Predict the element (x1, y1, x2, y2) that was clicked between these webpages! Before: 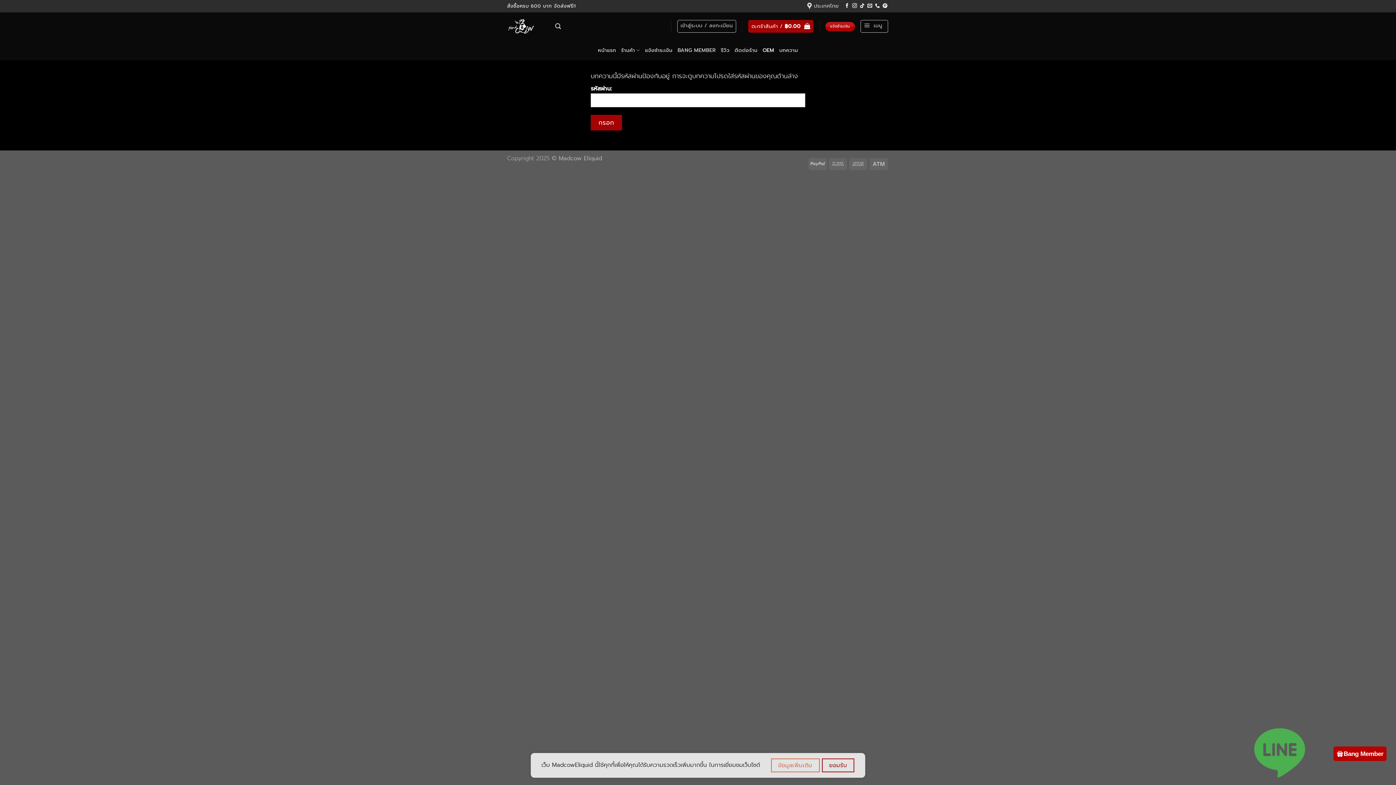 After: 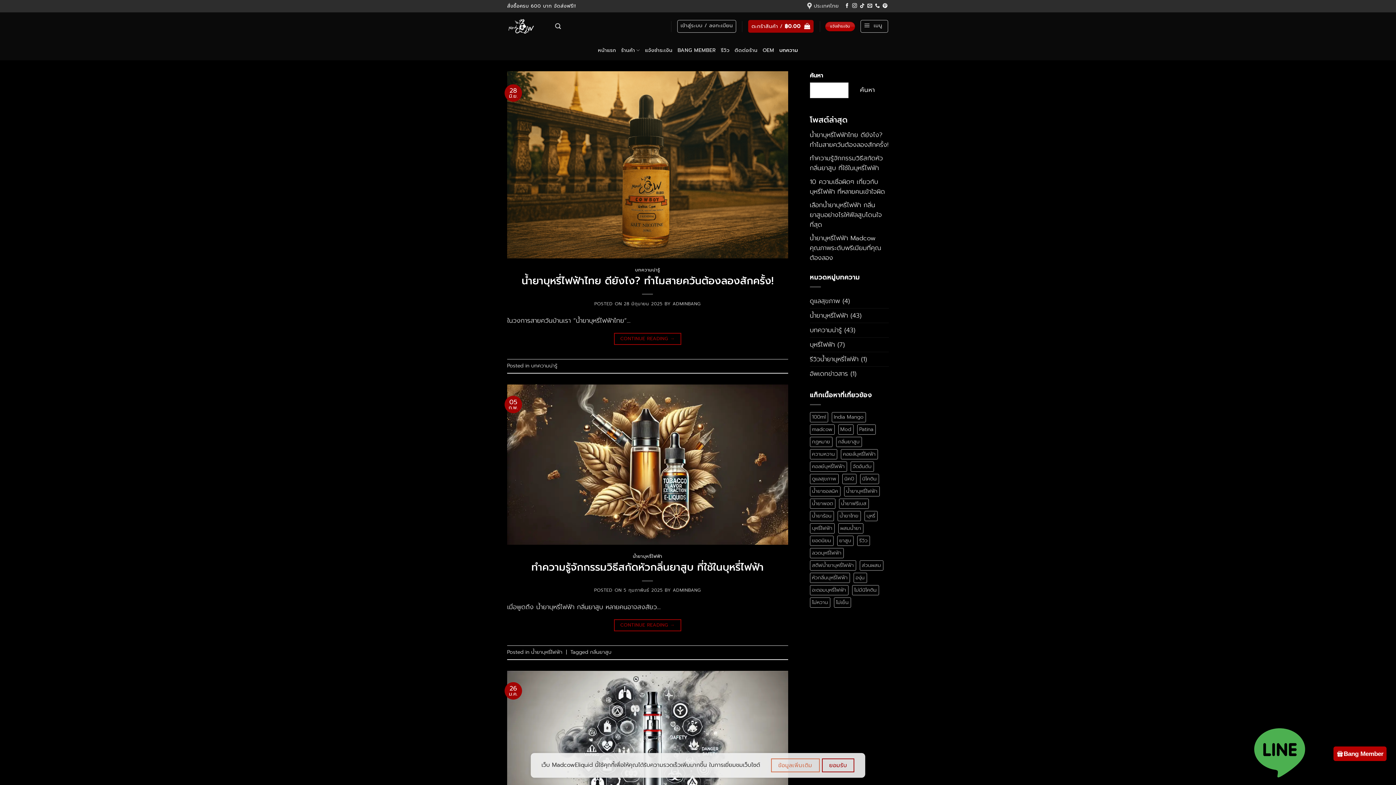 Action: bbox: (779, 42, 798, 58) label: บทความ